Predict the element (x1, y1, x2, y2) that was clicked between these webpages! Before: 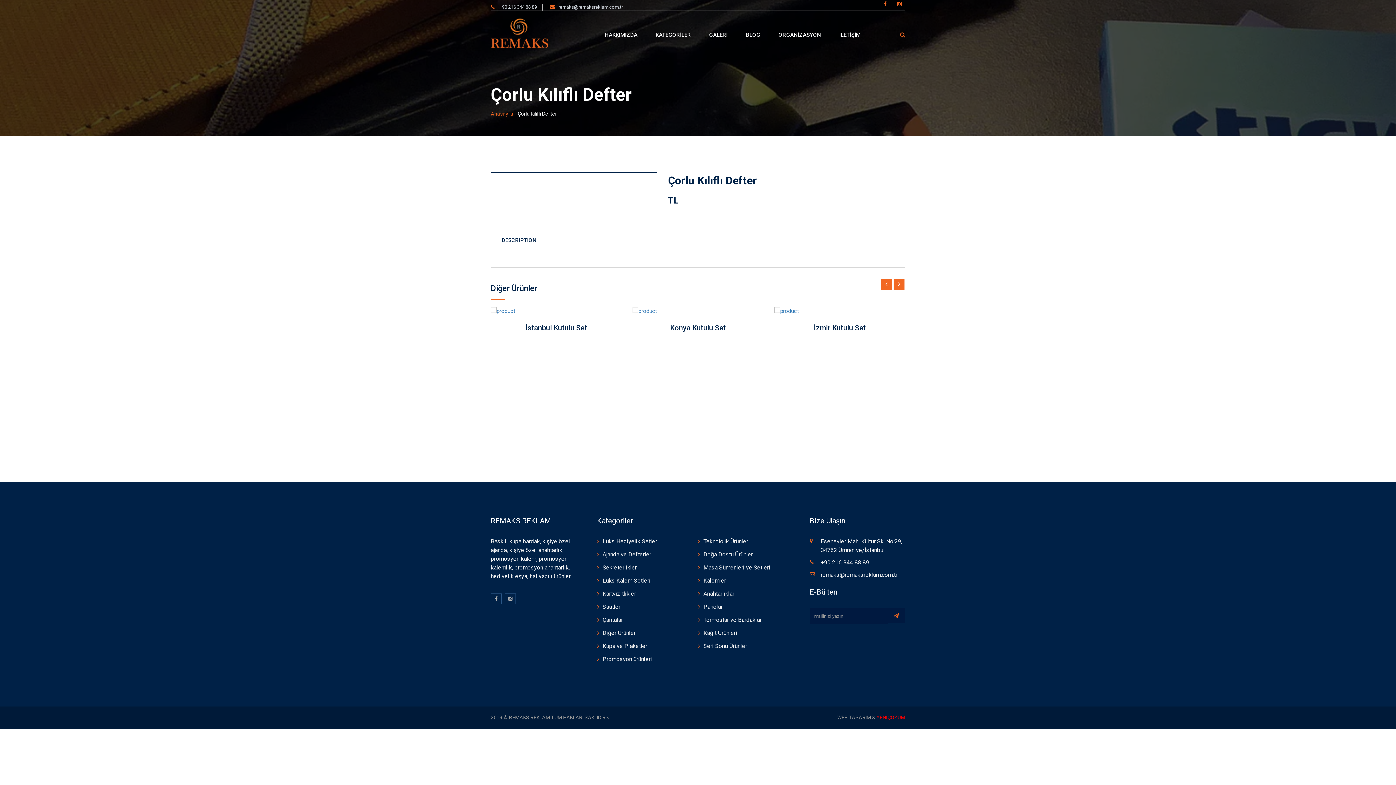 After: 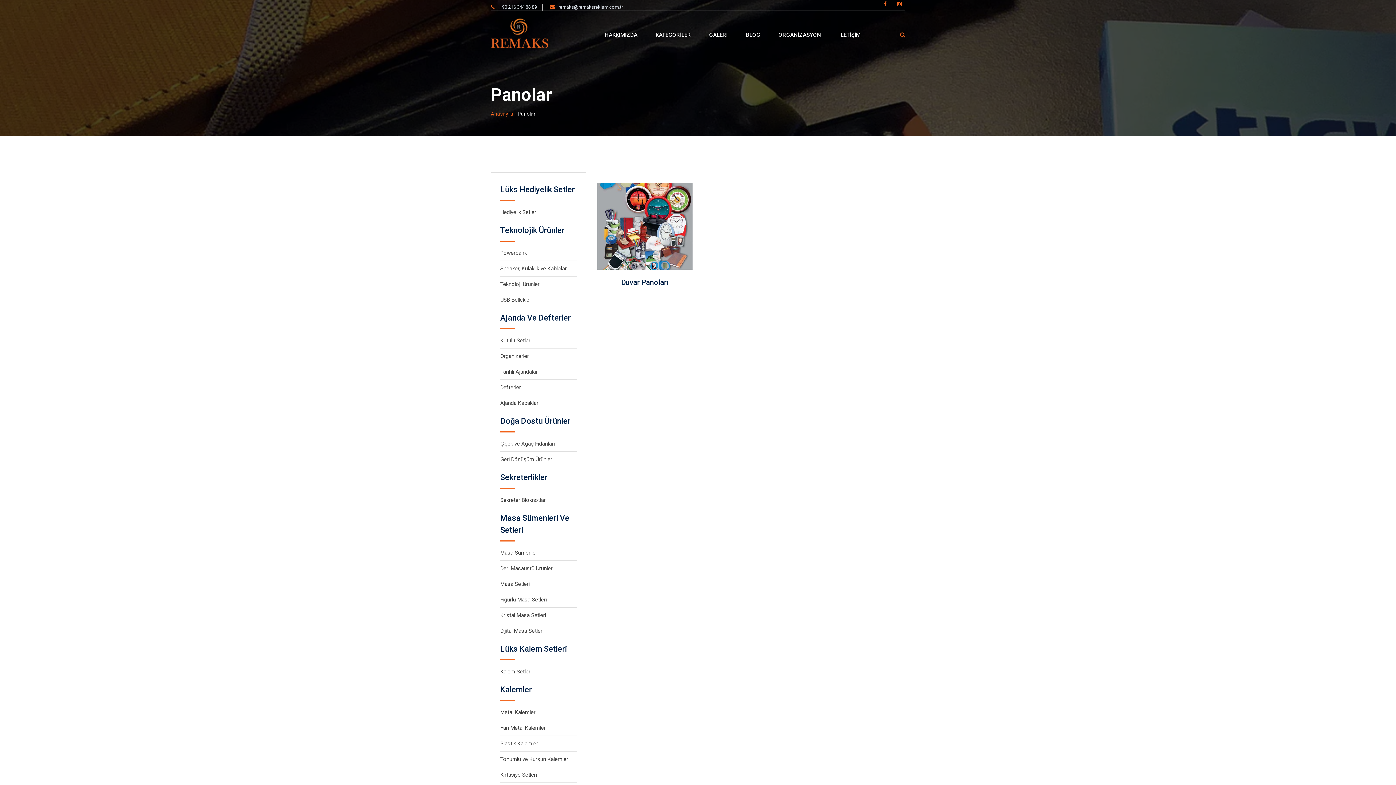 Action: label: Panolar bbox: (703, 603, 722, 610)